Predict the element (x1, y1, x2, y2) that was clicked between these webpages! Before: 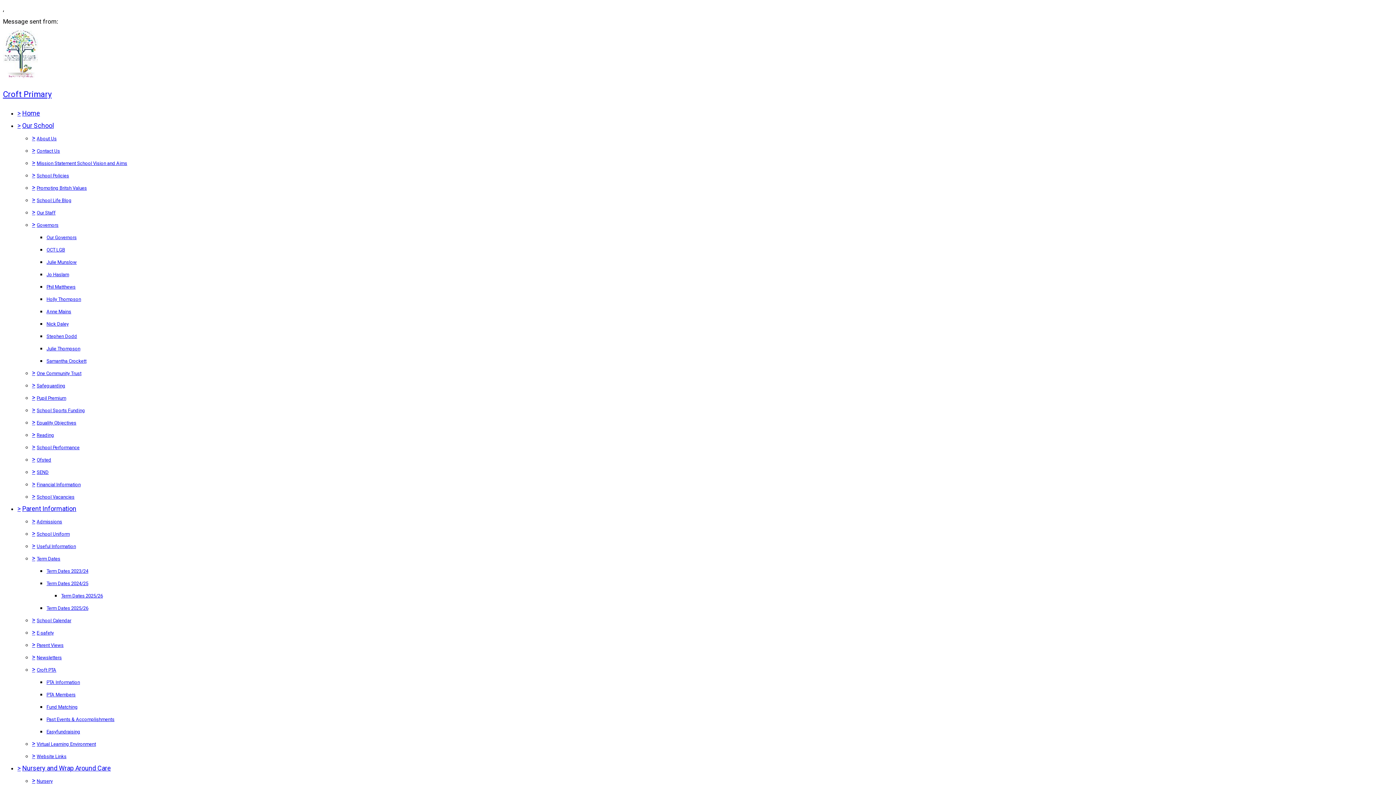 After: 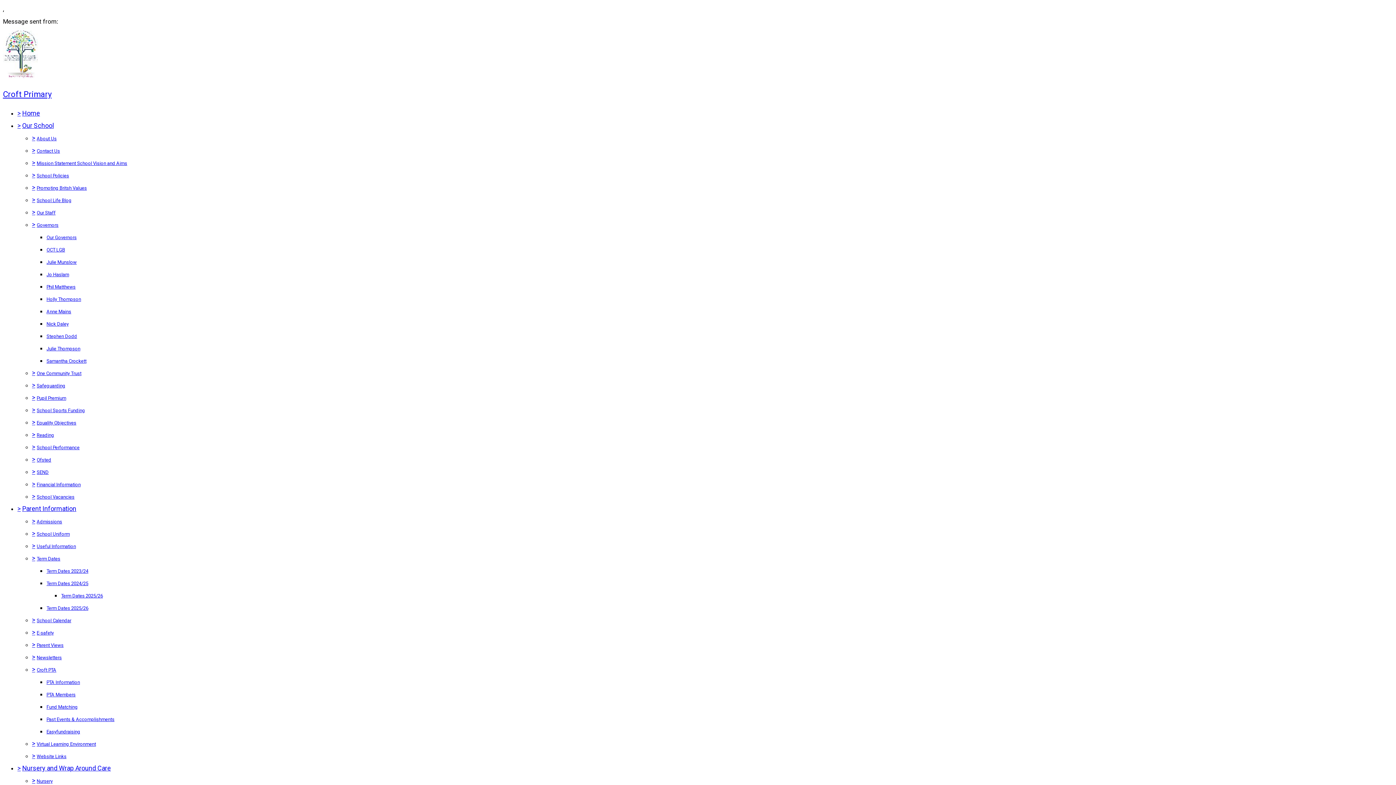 Action: bbox: (36, 185, 86, 190) label: Promoting Britsh Values